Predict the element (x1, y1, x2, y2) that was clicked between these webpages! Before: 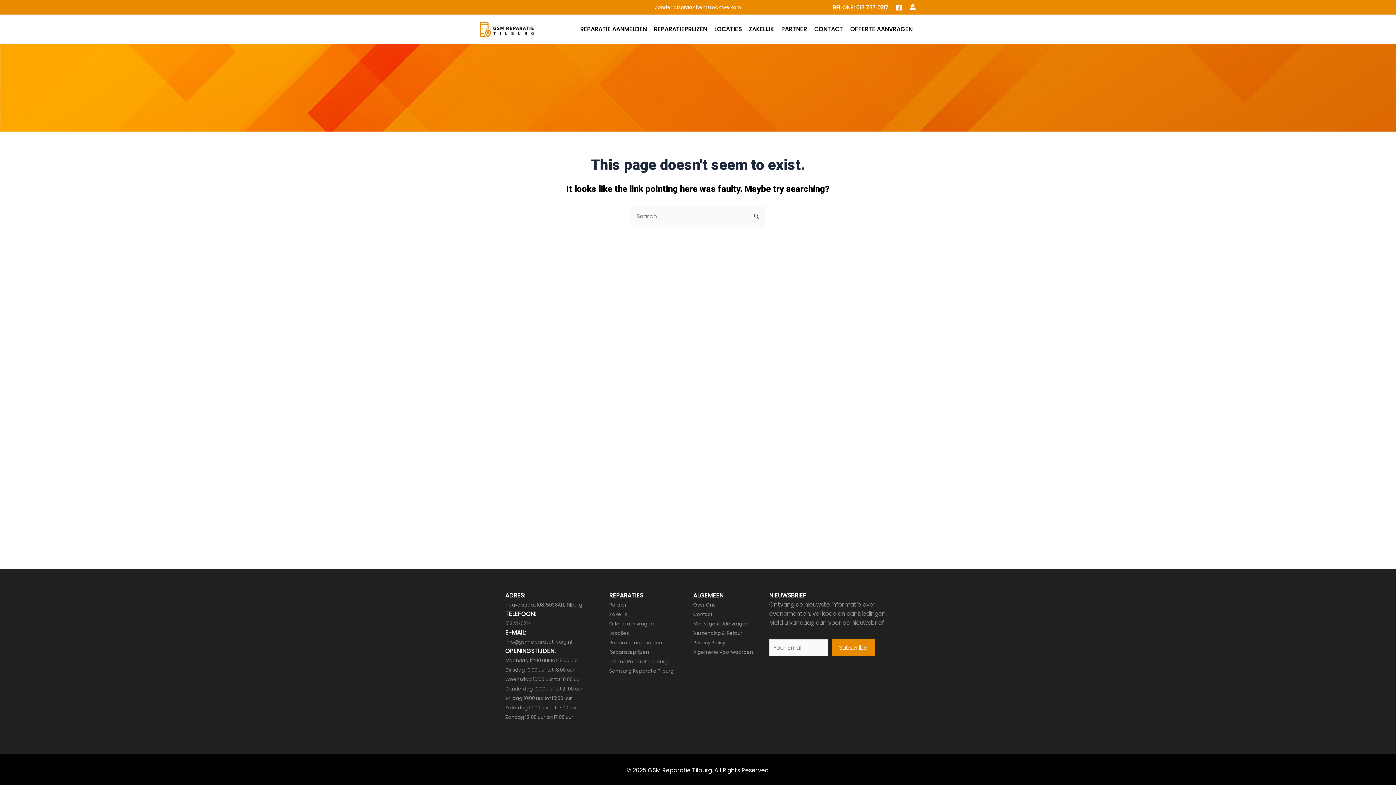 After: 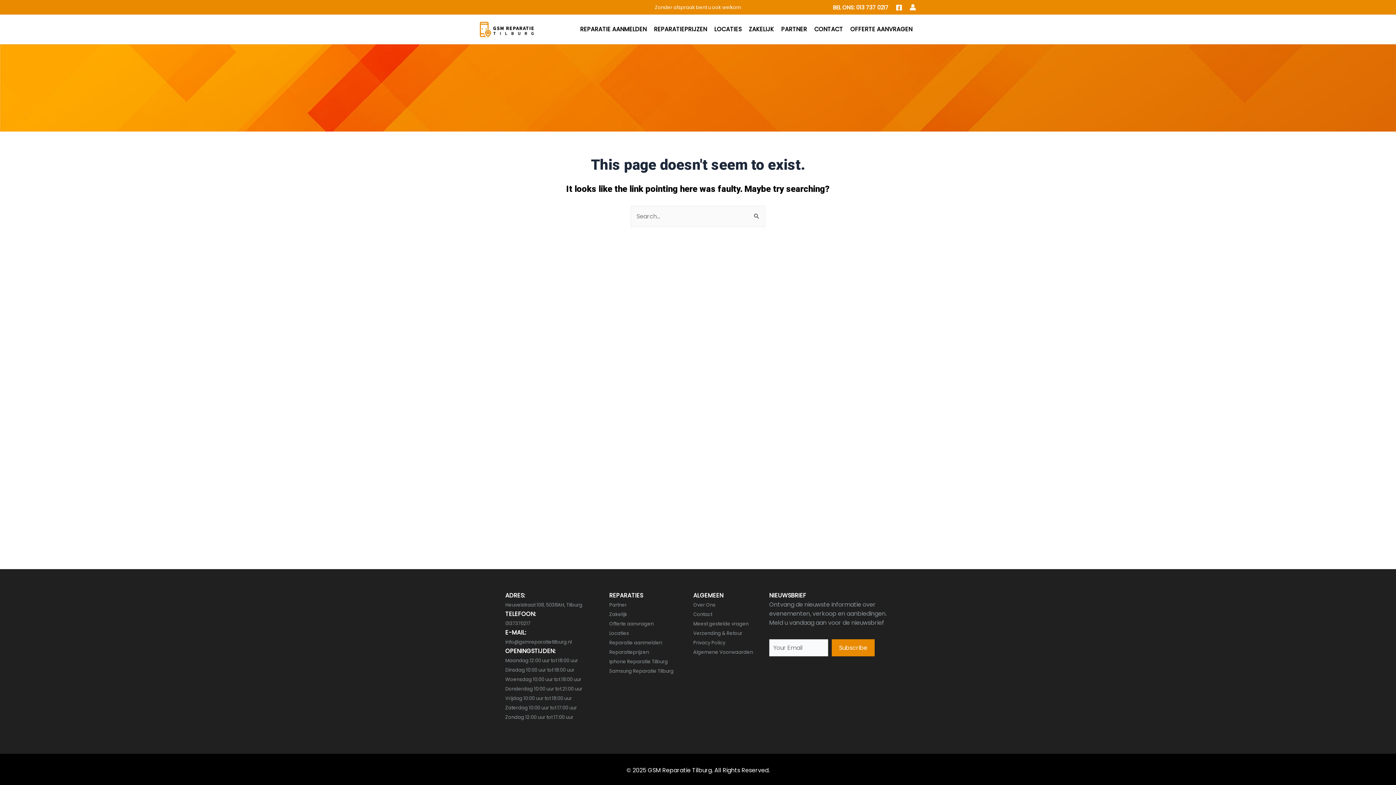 Action: label: 0137370217 bbox: (505, 619, 530, 627)